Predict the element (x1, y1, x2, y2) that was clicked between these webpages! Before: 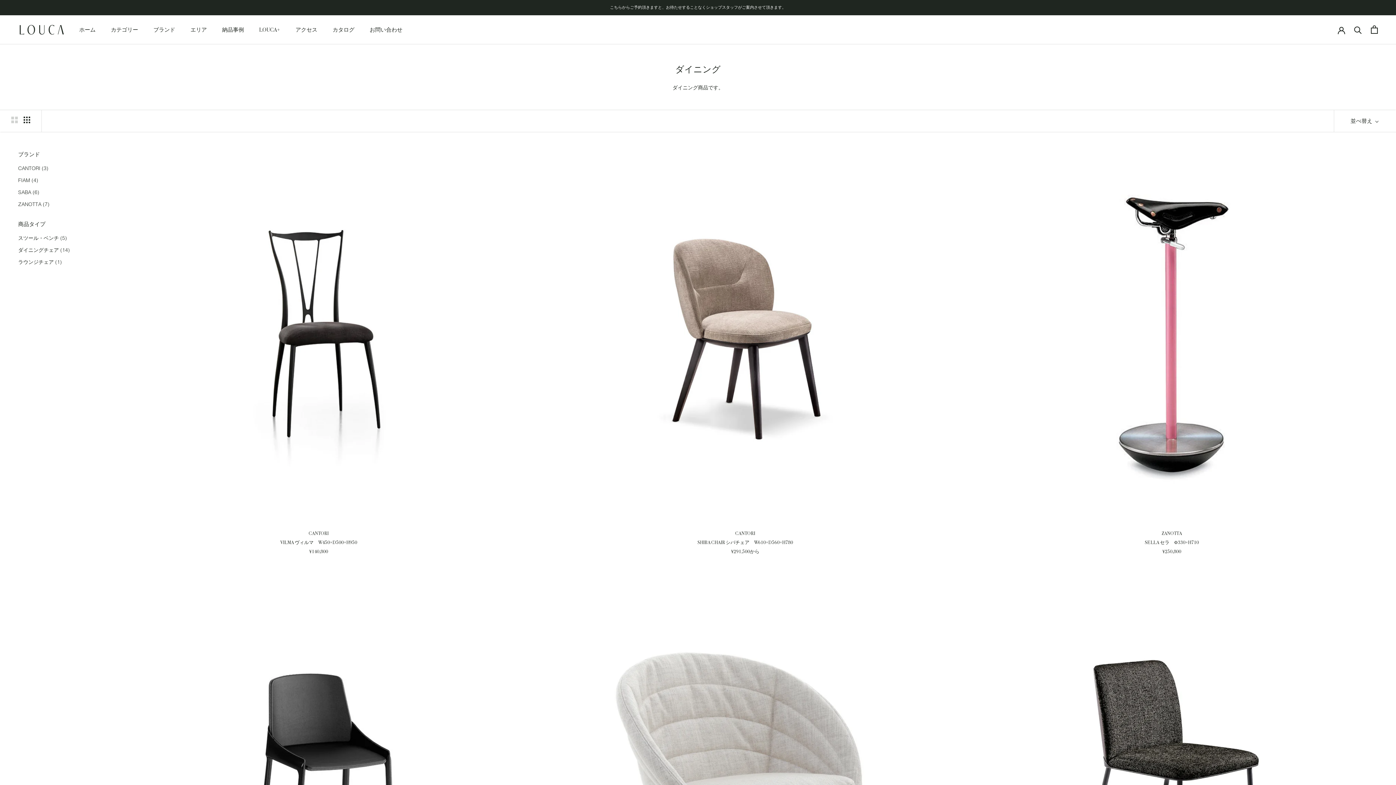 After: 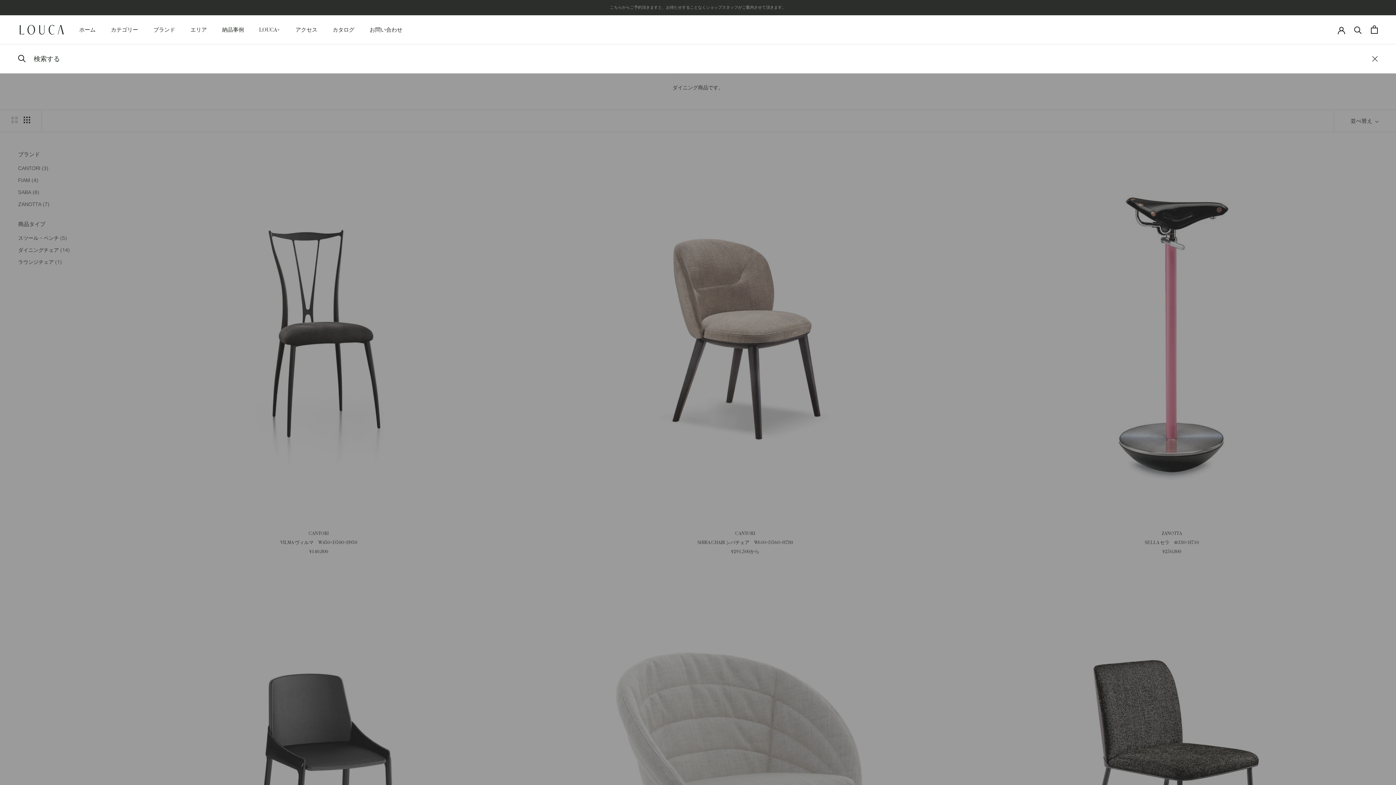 Action: bbox: (1354, 25, 1362, 33) label: 検索